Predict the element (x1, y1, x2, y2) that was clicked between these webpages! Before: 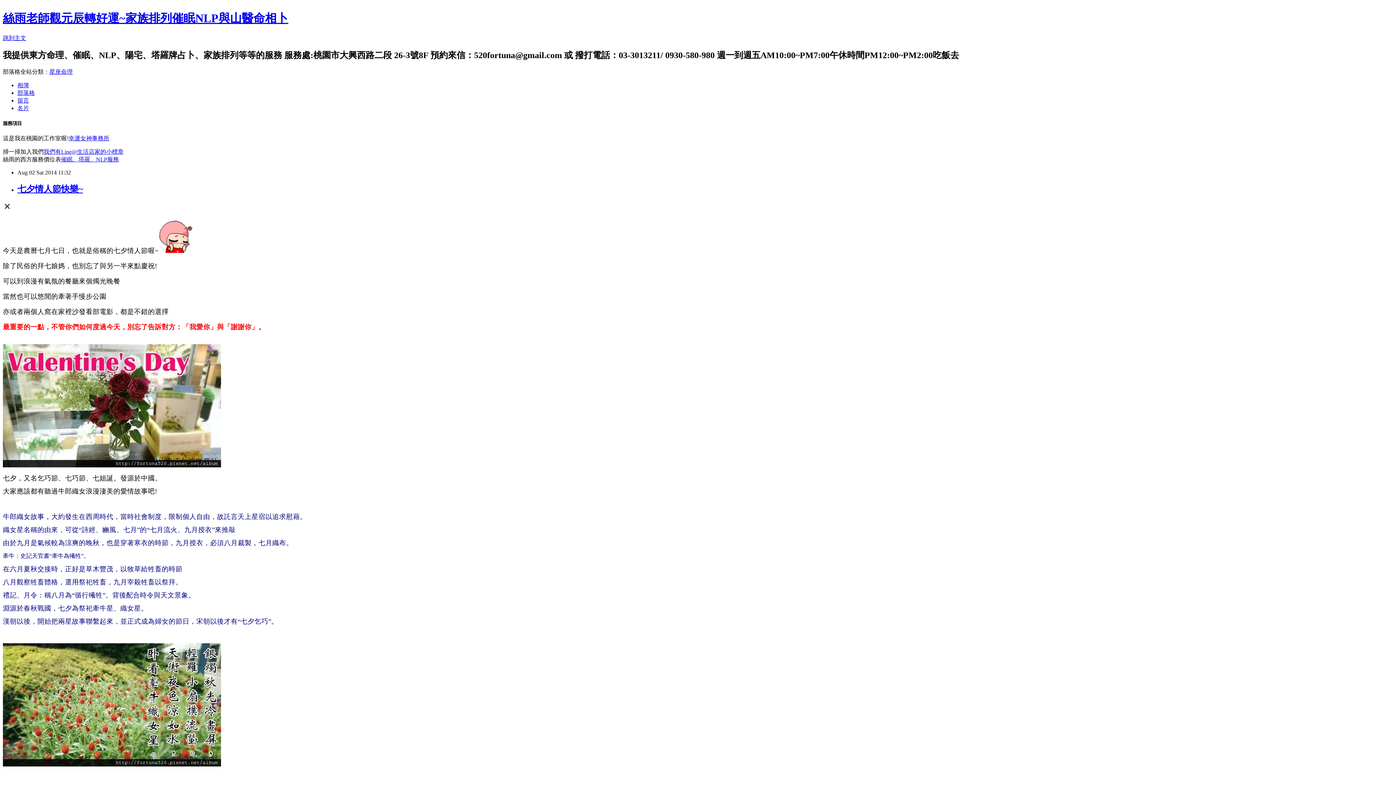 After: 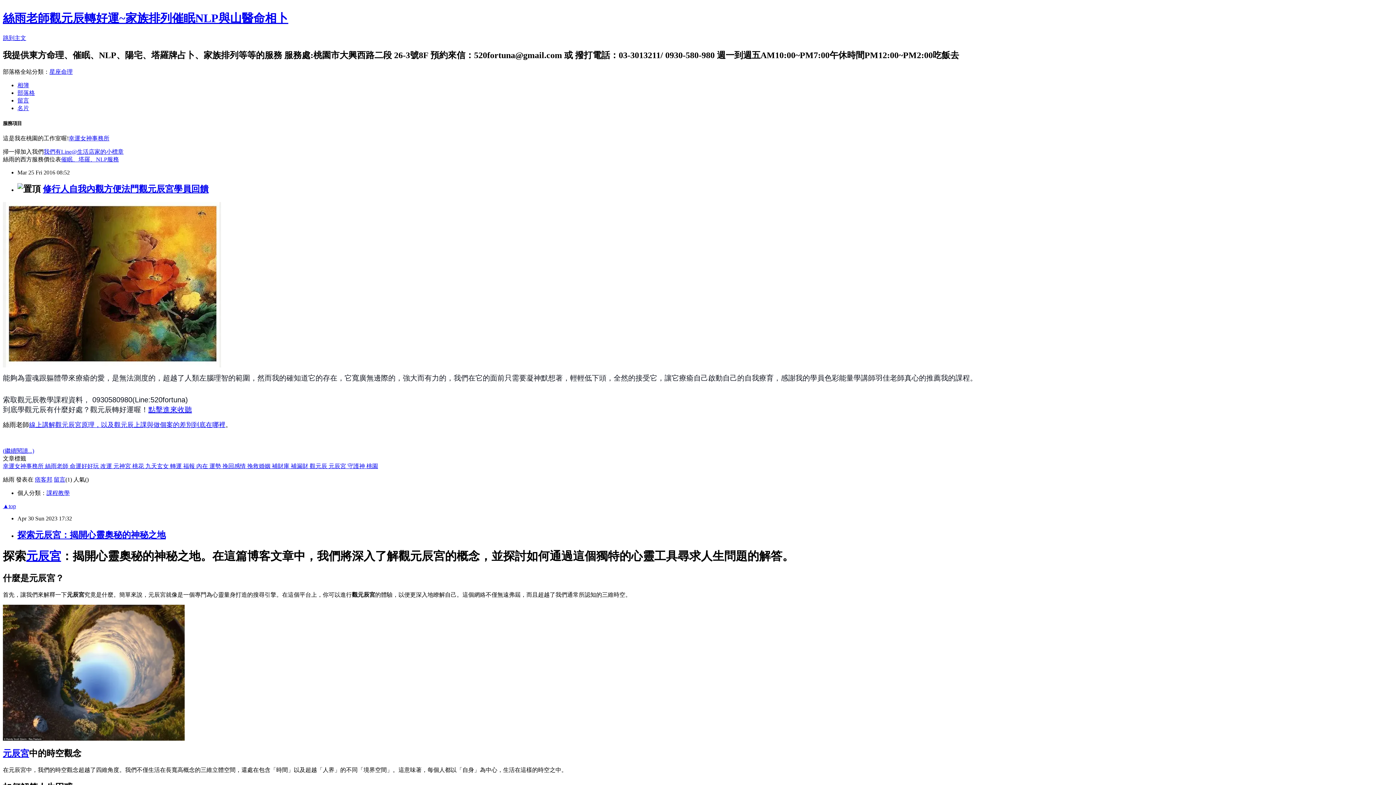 Action: bbox: (2, 11, 288, 24) label: 絲雨老師觀元辰轉好運~家族排列催眠NLP與山醫命相卜